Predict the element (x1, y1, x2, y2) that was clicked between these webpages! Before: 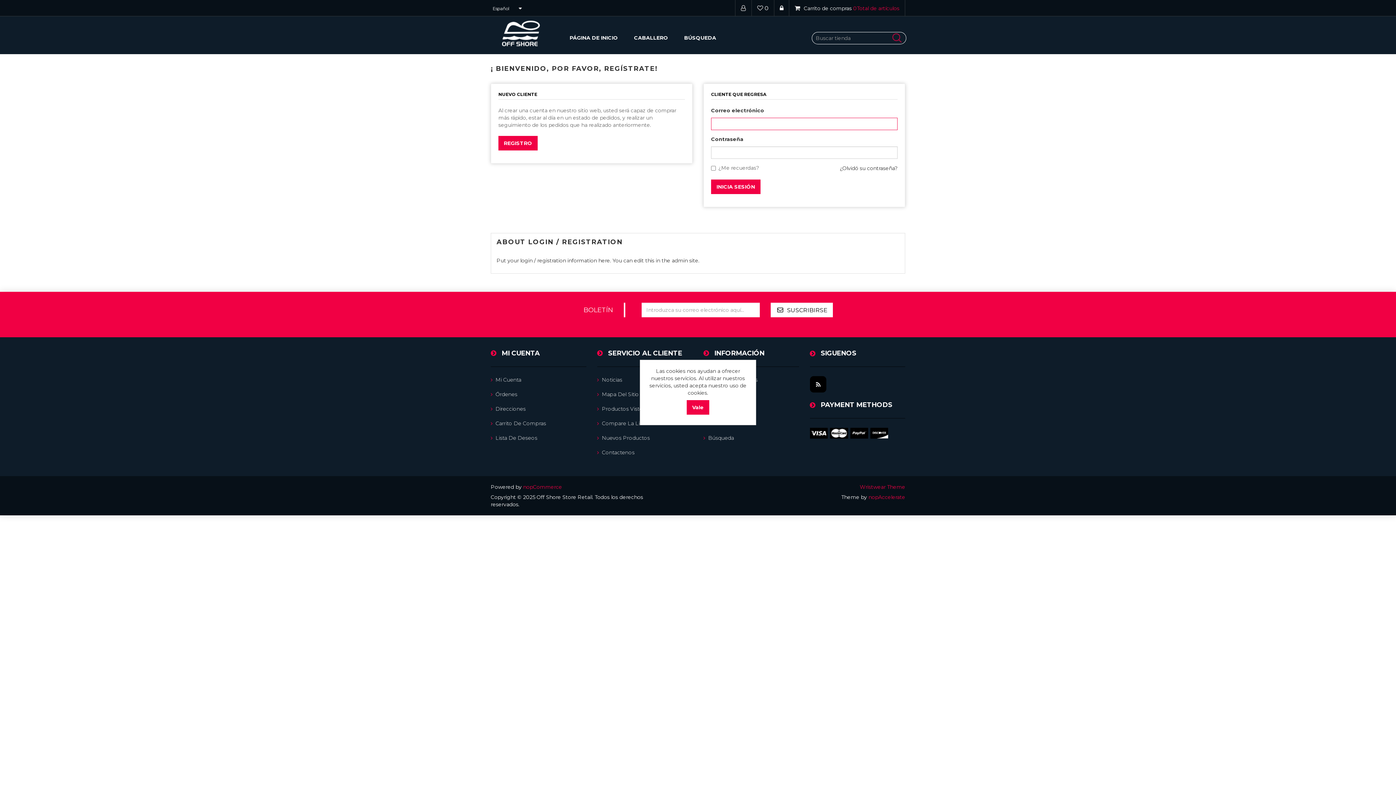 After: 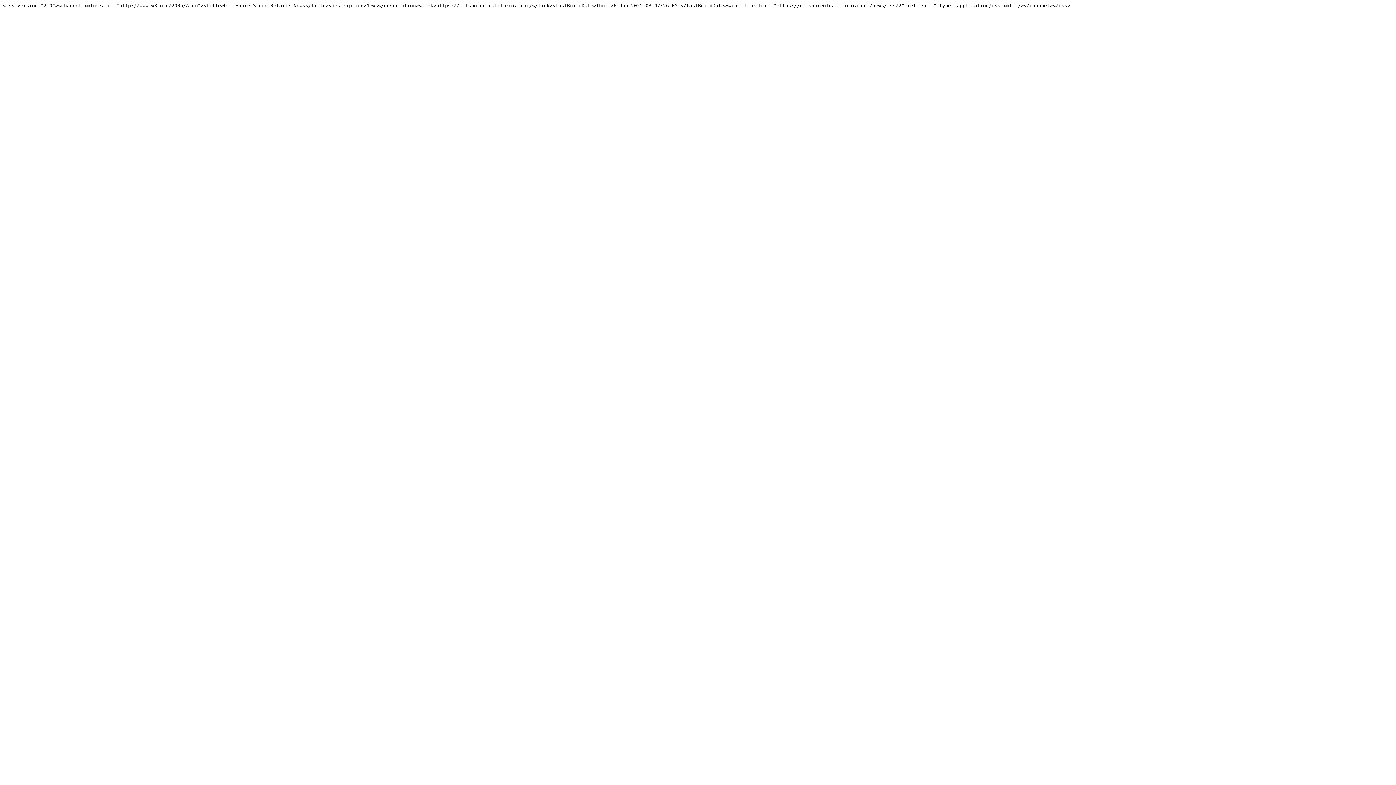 Action: bbox: (810, 376, 826, 392)